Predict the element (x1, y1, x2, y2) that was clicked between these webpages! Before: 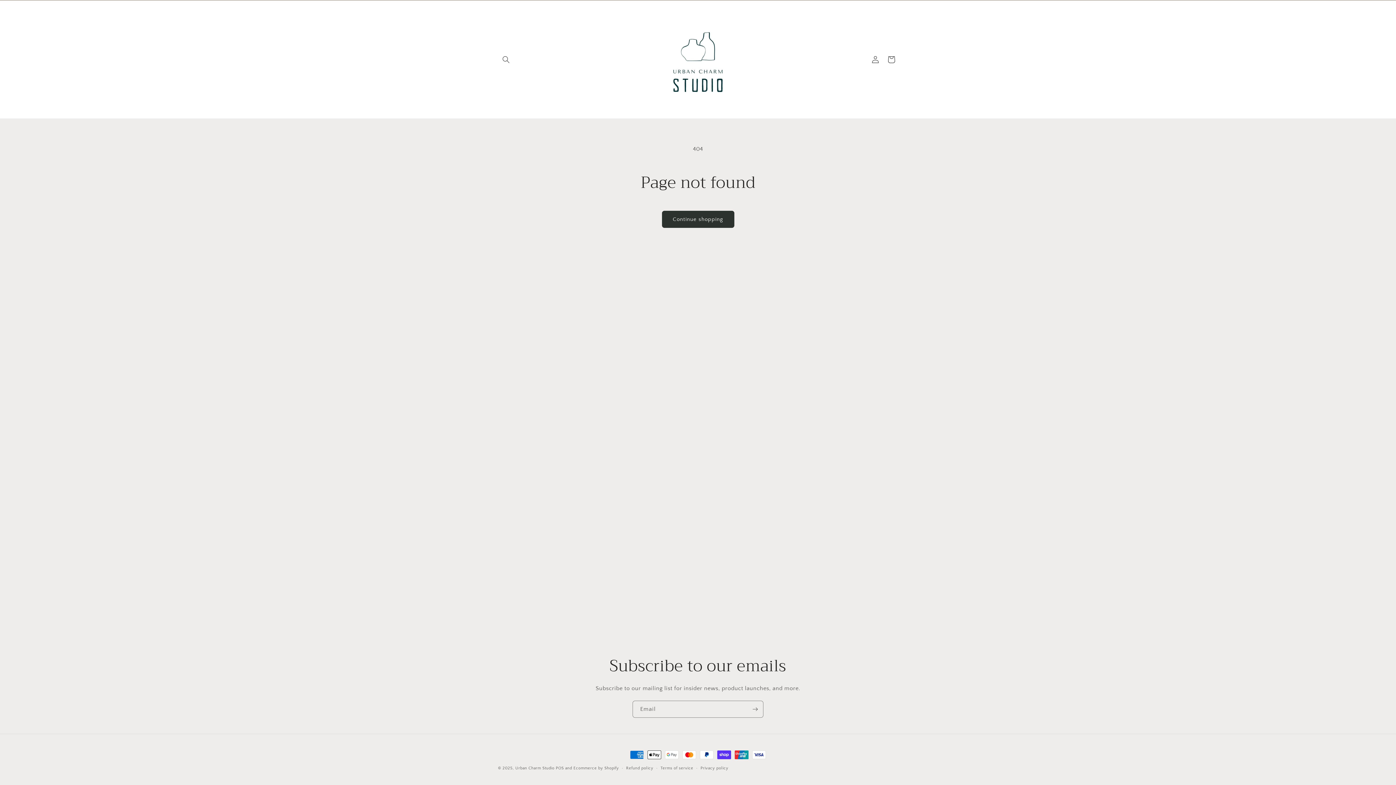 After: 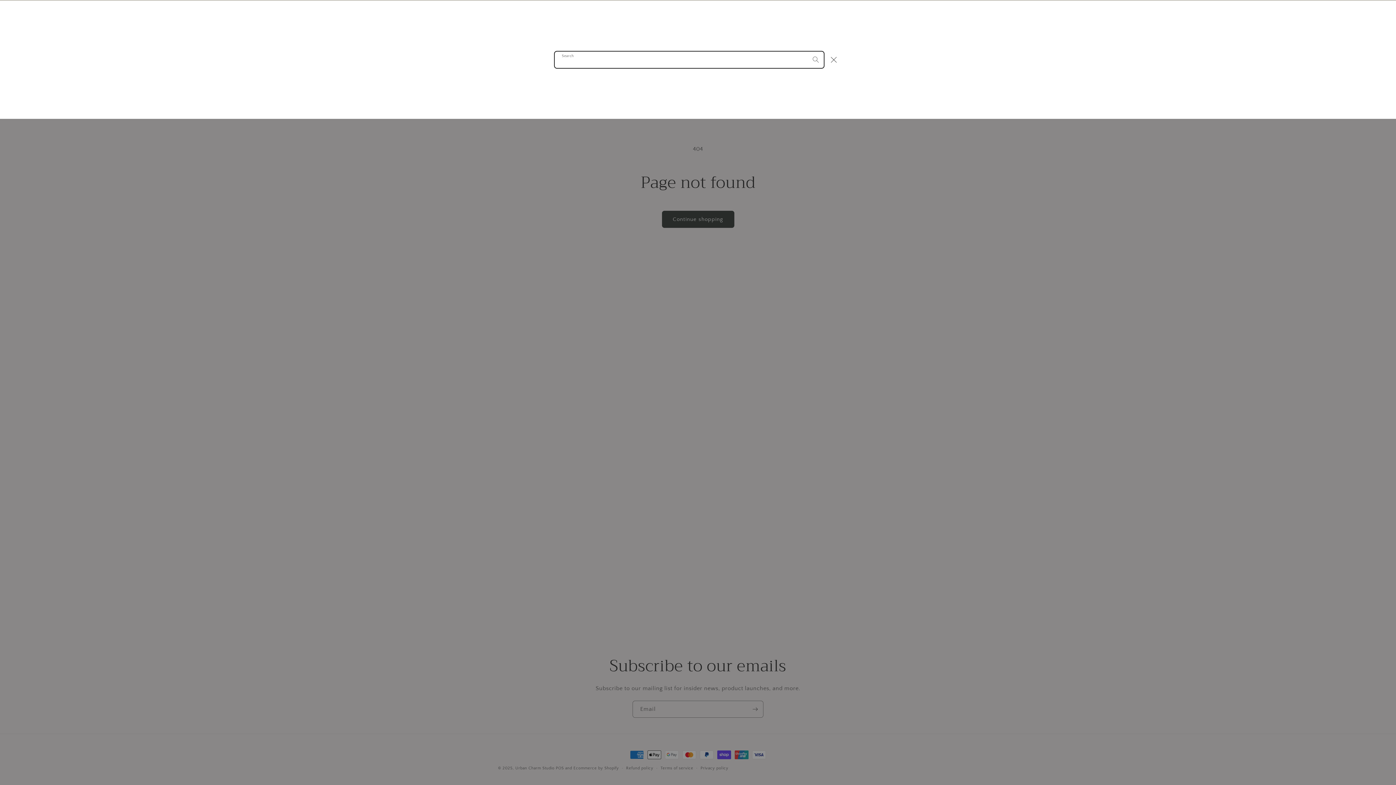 Action: bbox: (498, 51, 514, 67) label: Search